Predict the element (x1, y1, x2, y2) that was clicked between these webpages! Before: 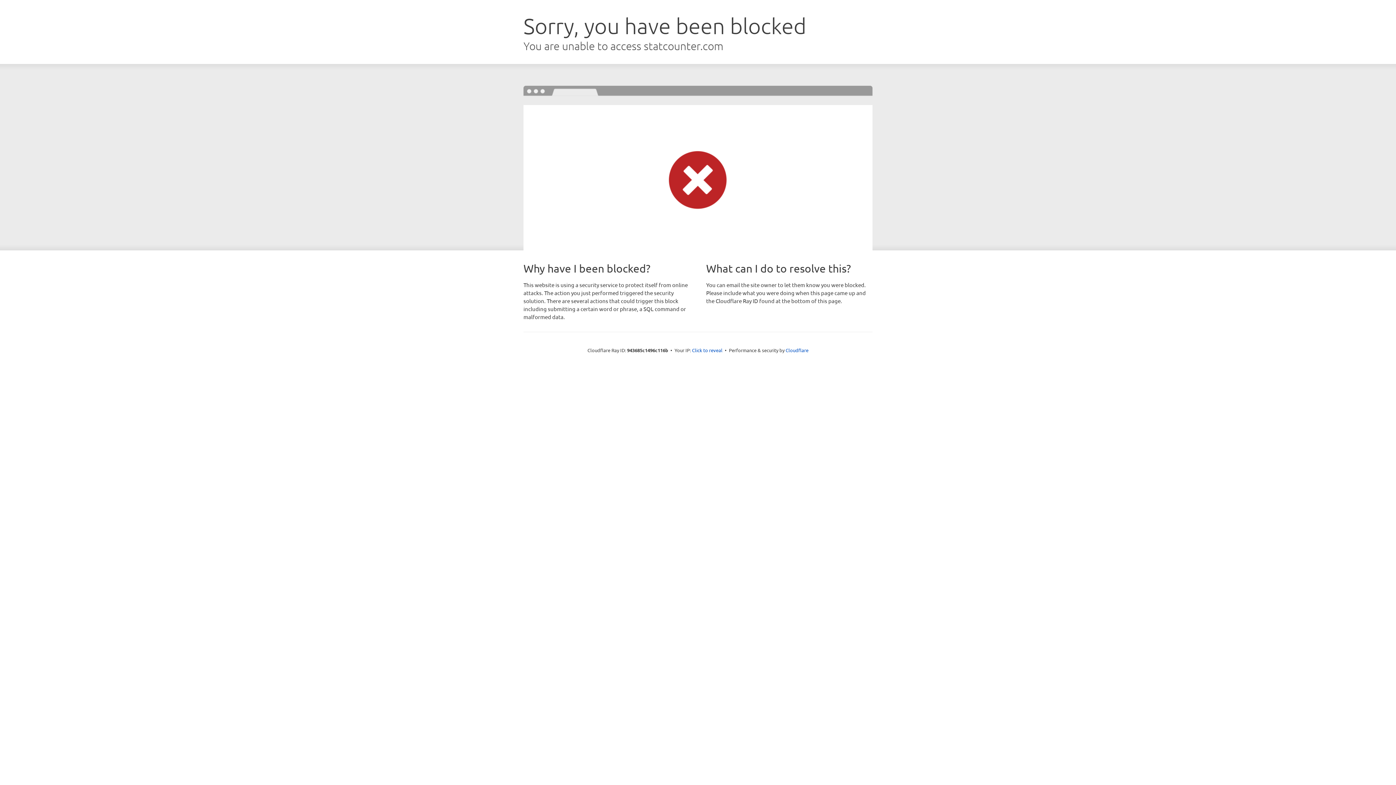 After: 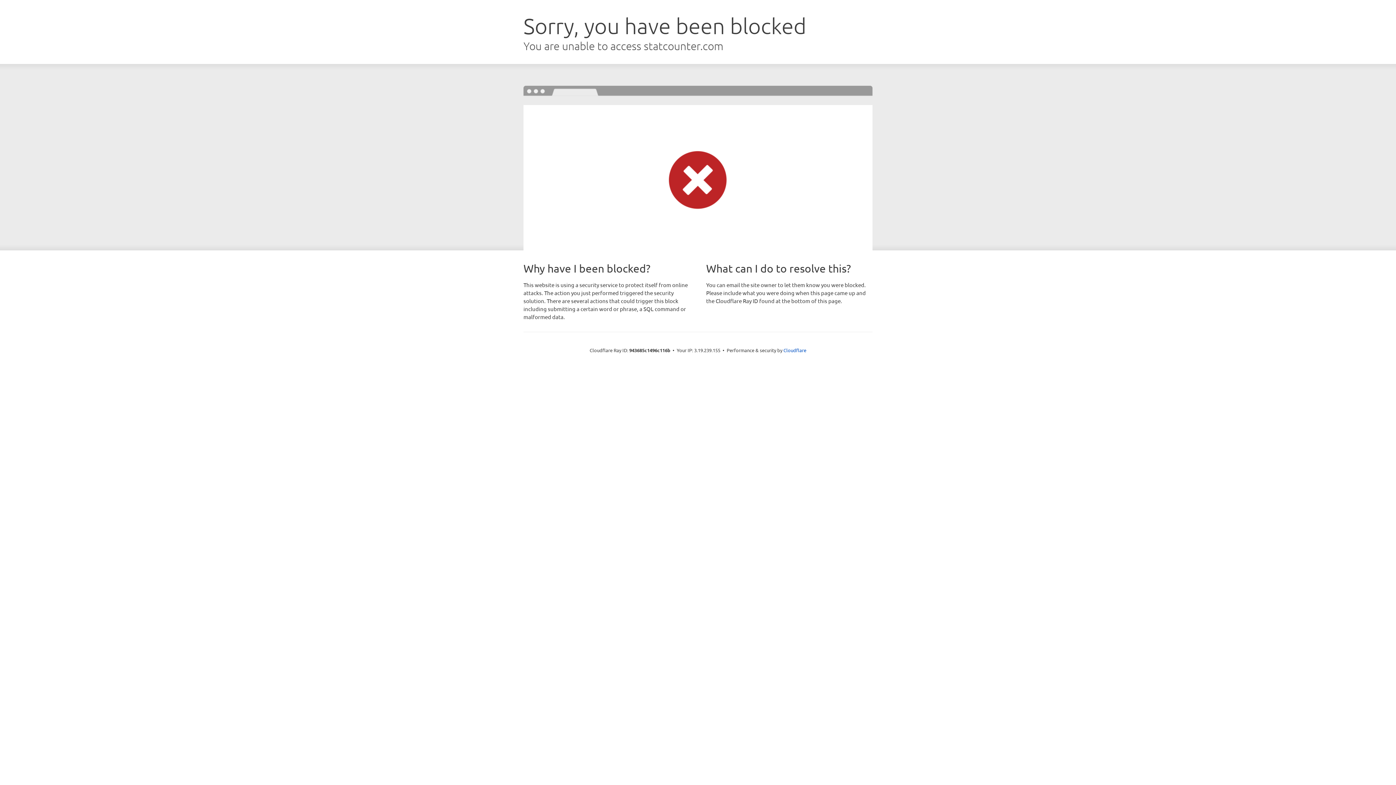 Action: label: Click to reveal bbox: (692, 346, 722, 353)